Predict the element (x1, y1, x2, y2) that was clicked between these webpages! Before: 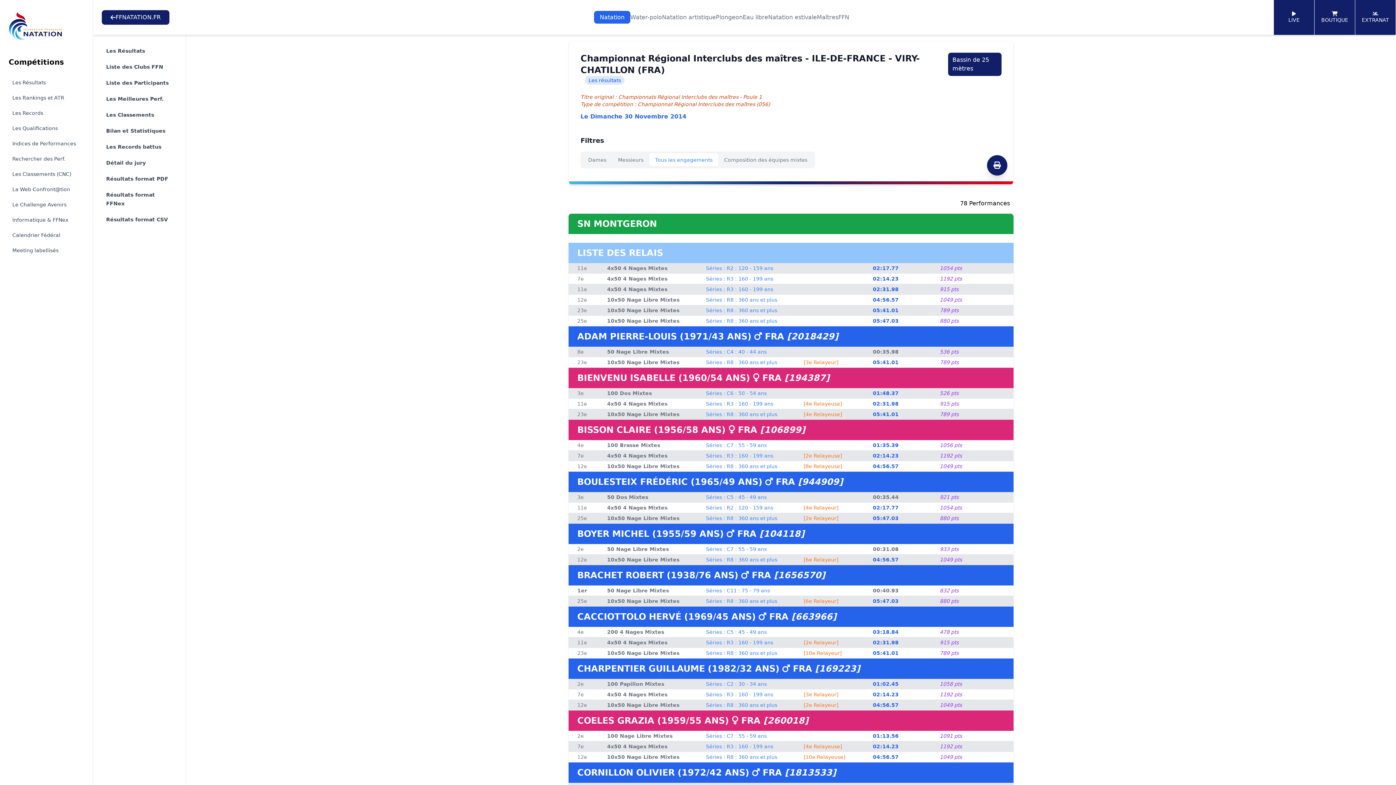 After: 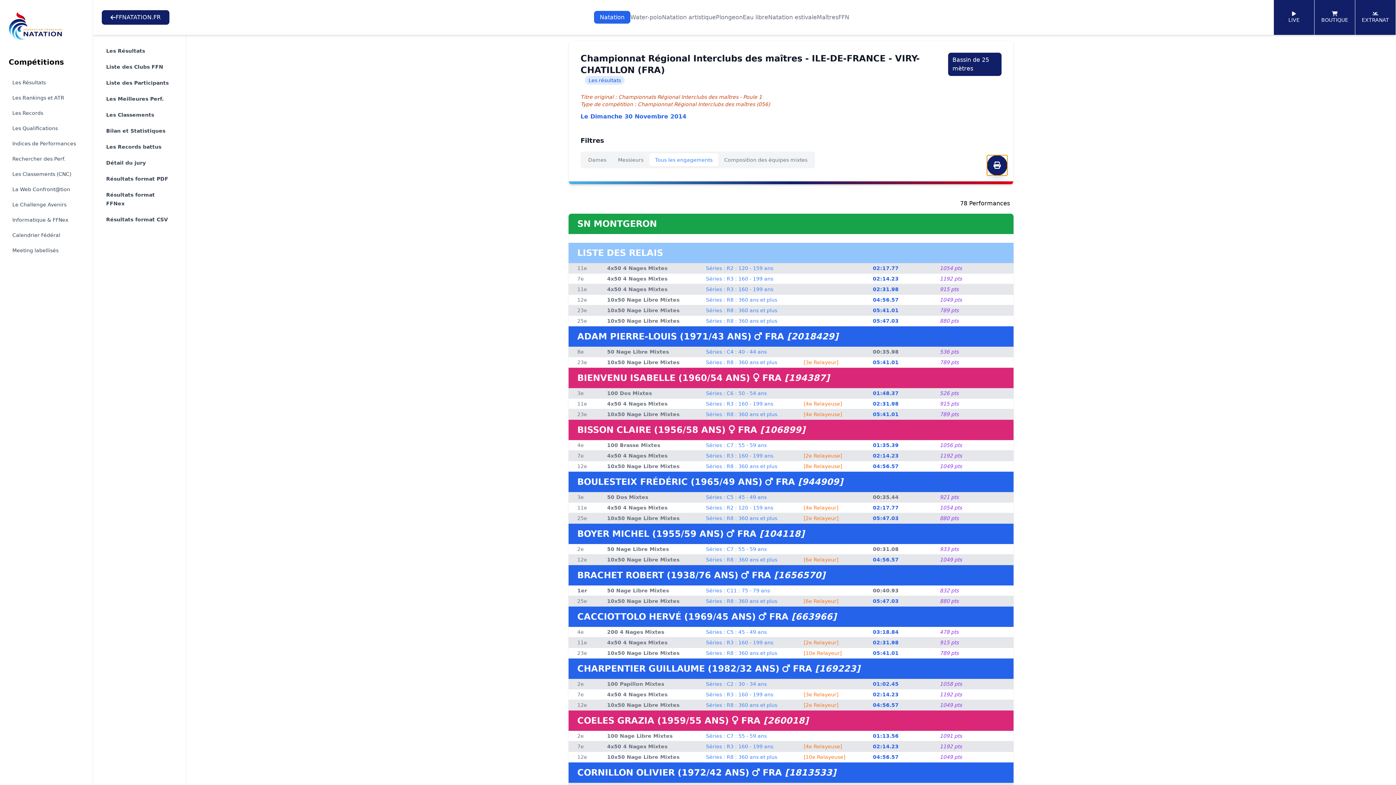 Action: bbox: (987, 155, 1007, 175)